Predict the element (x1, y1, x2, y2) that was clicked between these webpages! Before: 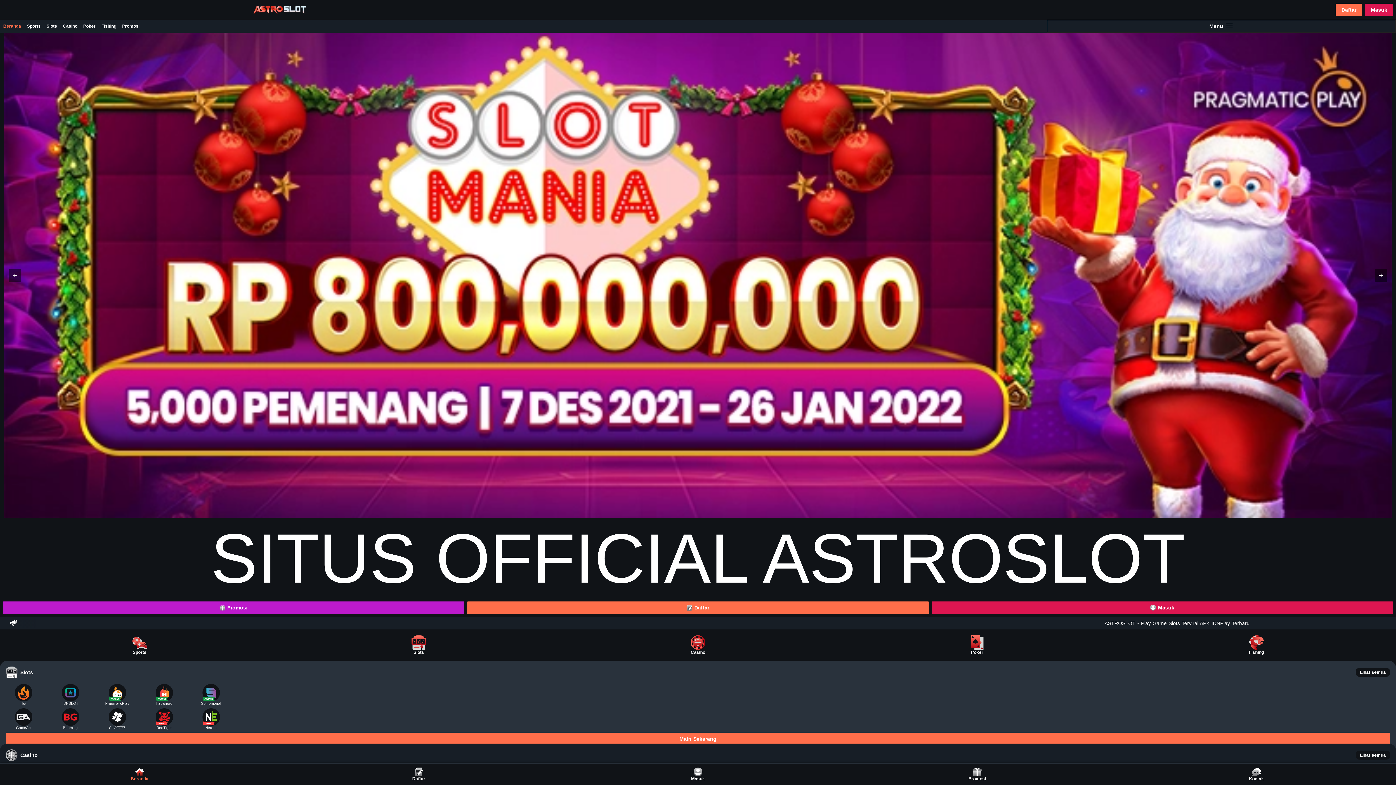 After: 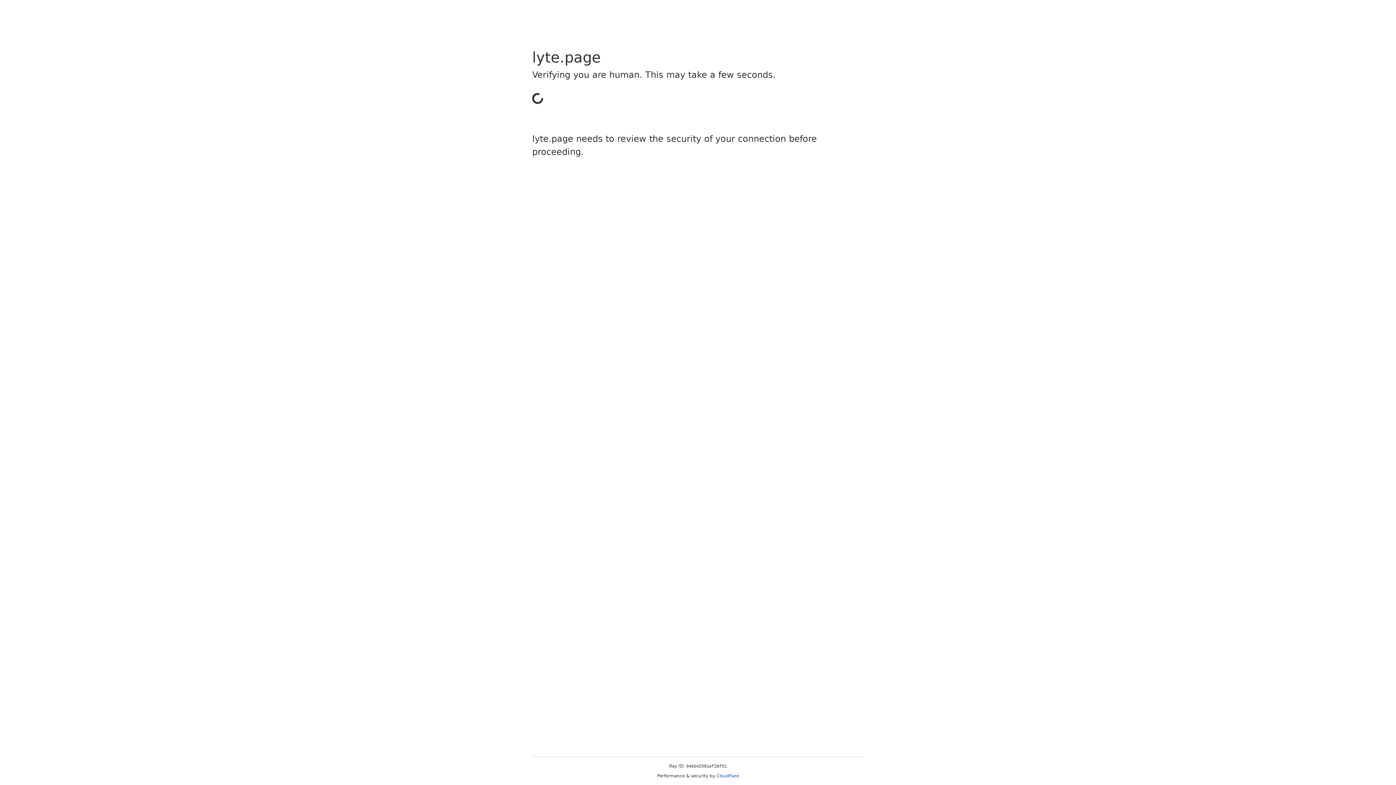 Action: bbox: (5, 667, 33, 678) label: Slots